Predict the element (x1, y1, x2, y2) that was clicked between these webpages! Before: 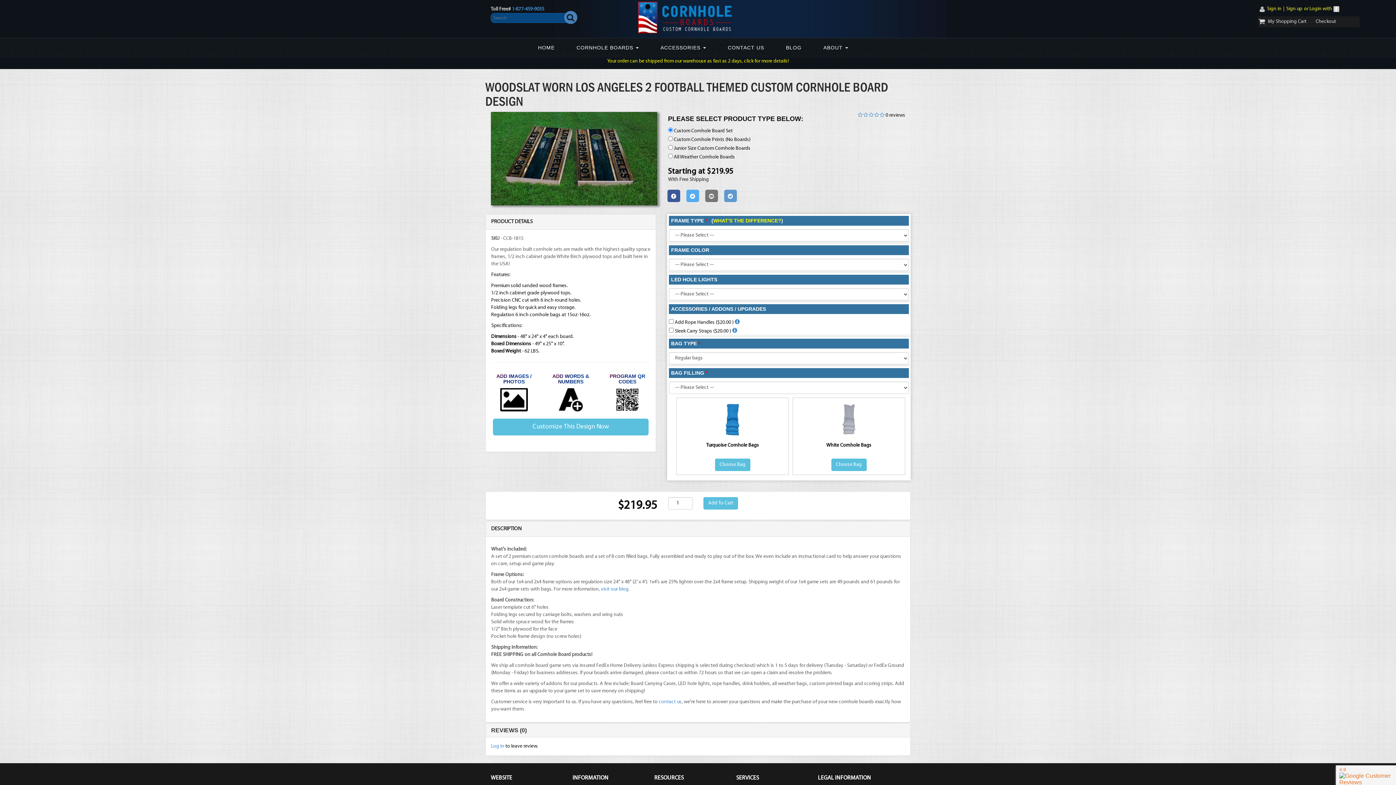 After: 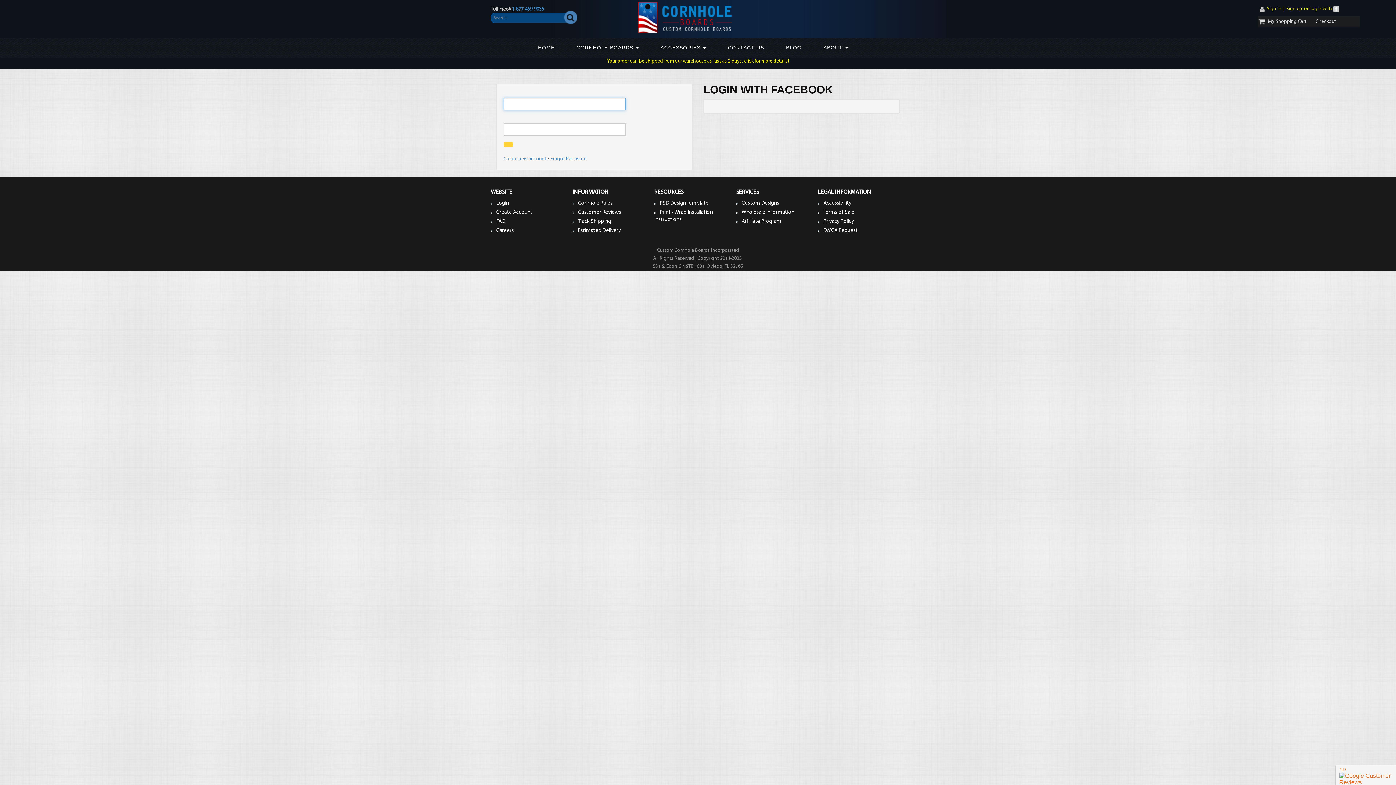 Action: bbox: (491, 778, 504, 784) label: Log in